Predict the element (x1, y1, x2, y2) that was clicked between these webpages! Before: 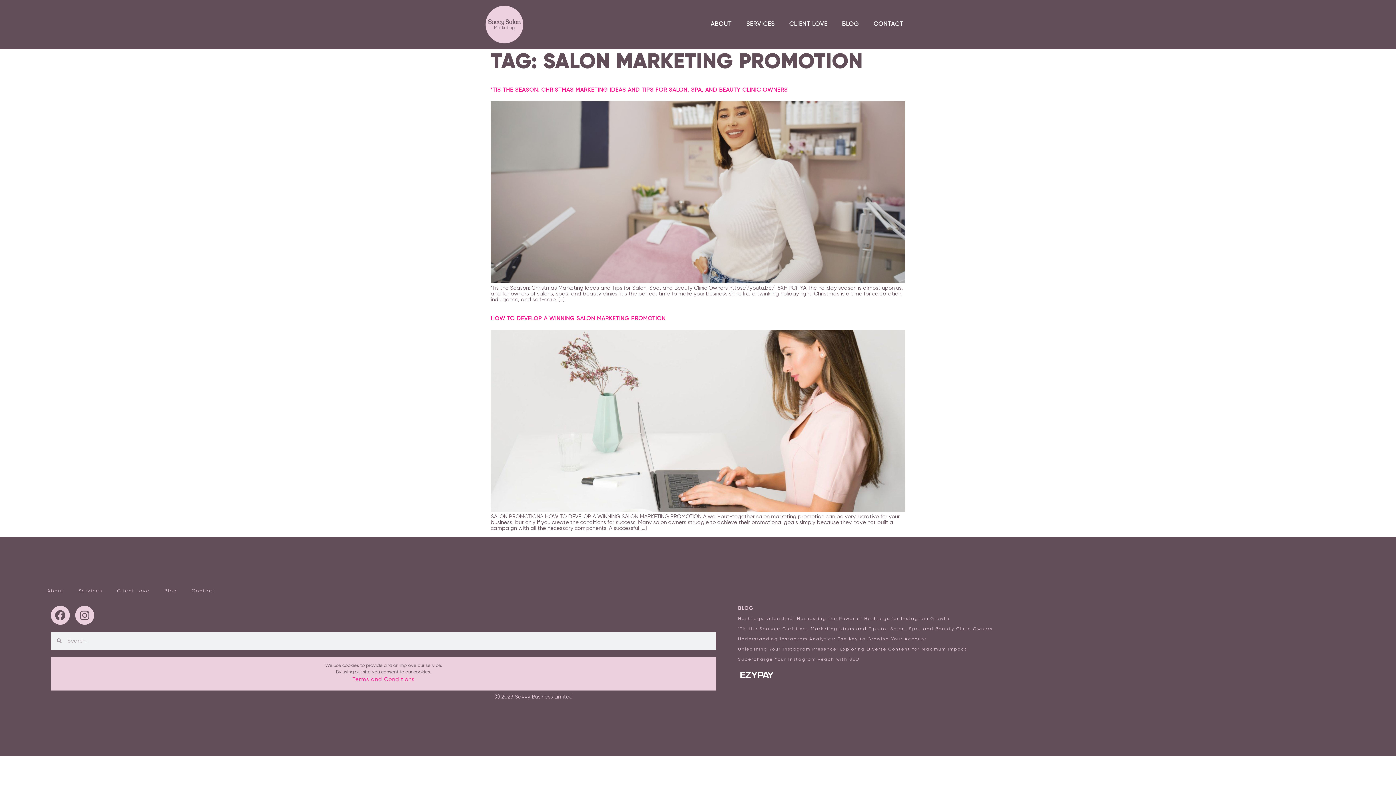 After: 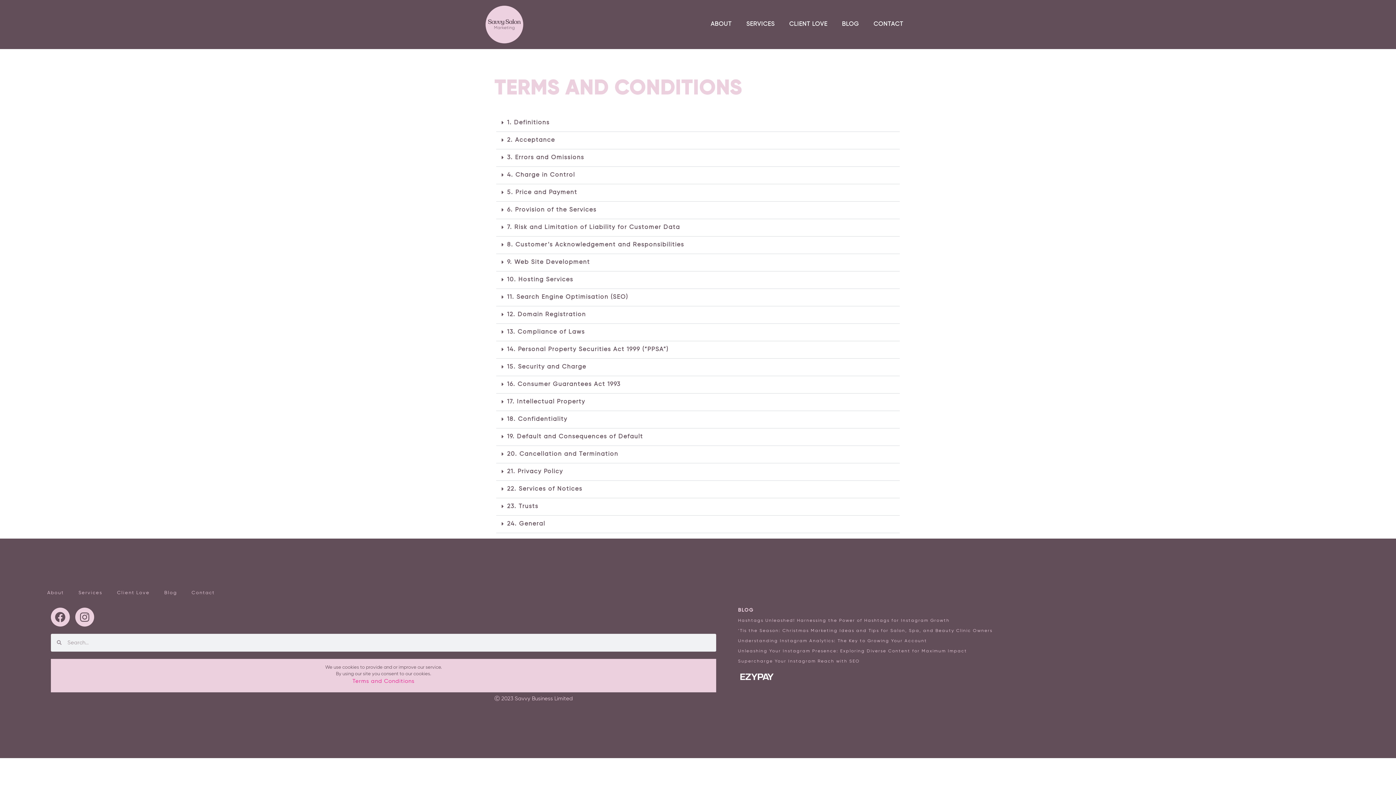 Action: label: Terms and Conditions bbox: (352, 677, 414, 682)